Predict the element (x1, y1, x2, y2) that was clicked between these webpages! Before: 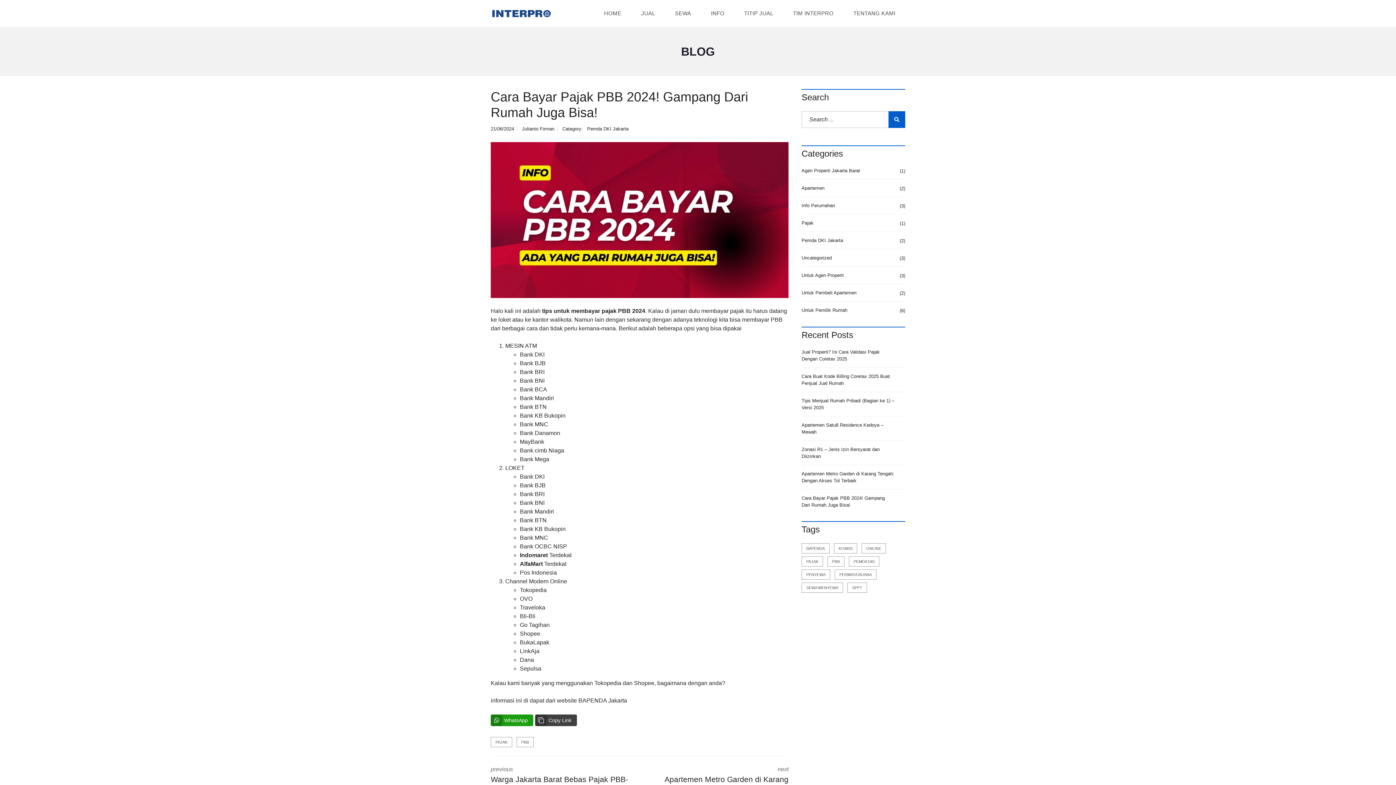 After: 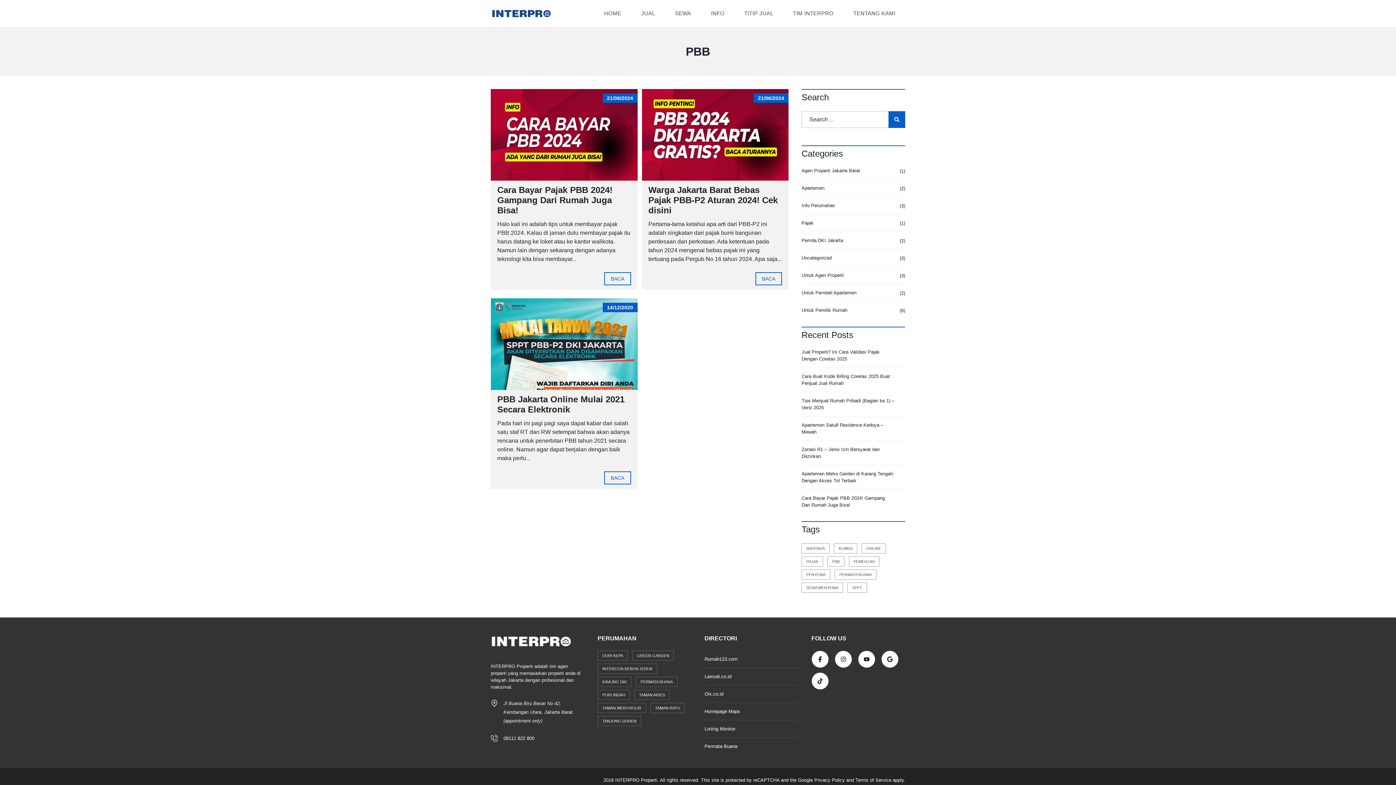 Action: label: pbb (3 items) bbox: (827, 556, 844, 566)